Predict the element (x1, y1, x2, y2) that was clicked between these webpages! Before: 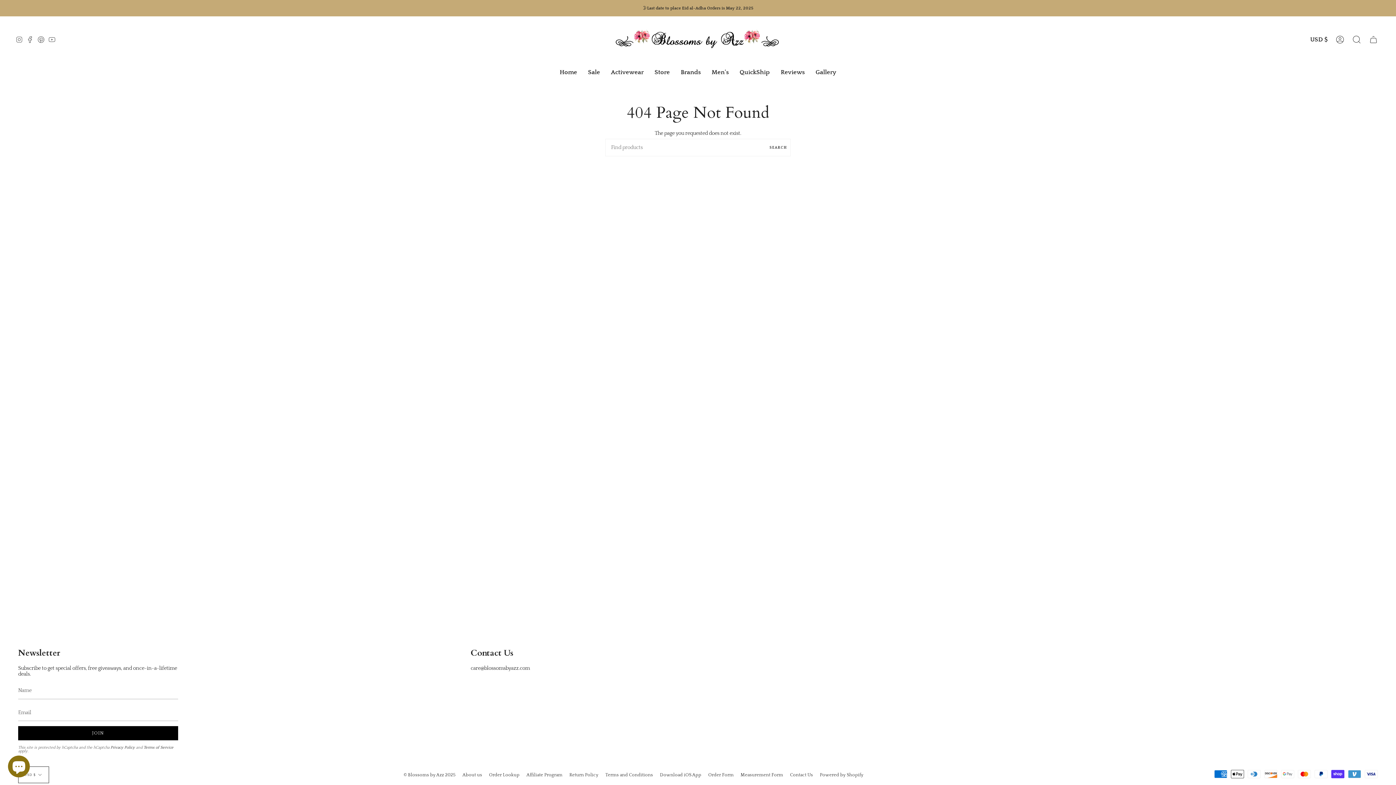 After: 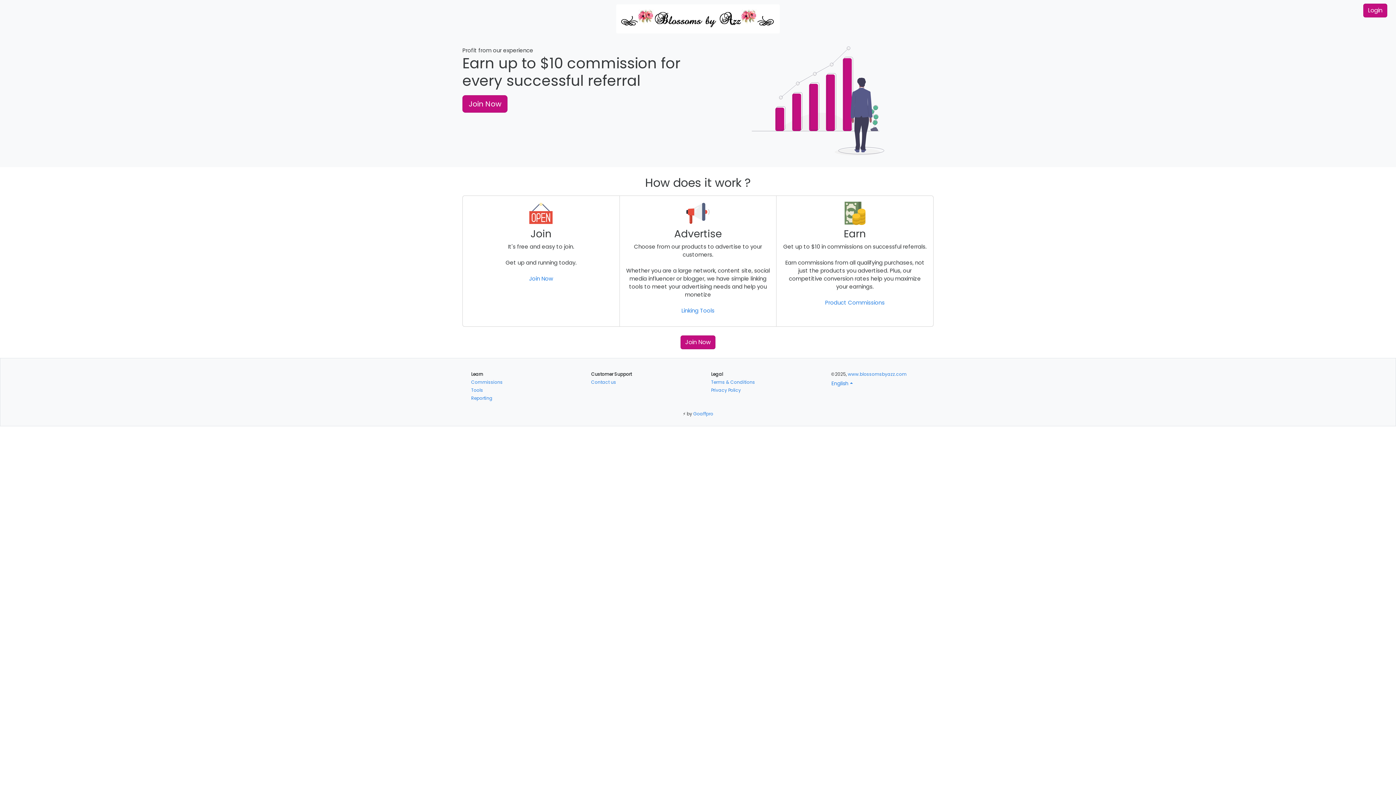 Action: label: Affiliate Program bbox: (526, 772, 562, 777)